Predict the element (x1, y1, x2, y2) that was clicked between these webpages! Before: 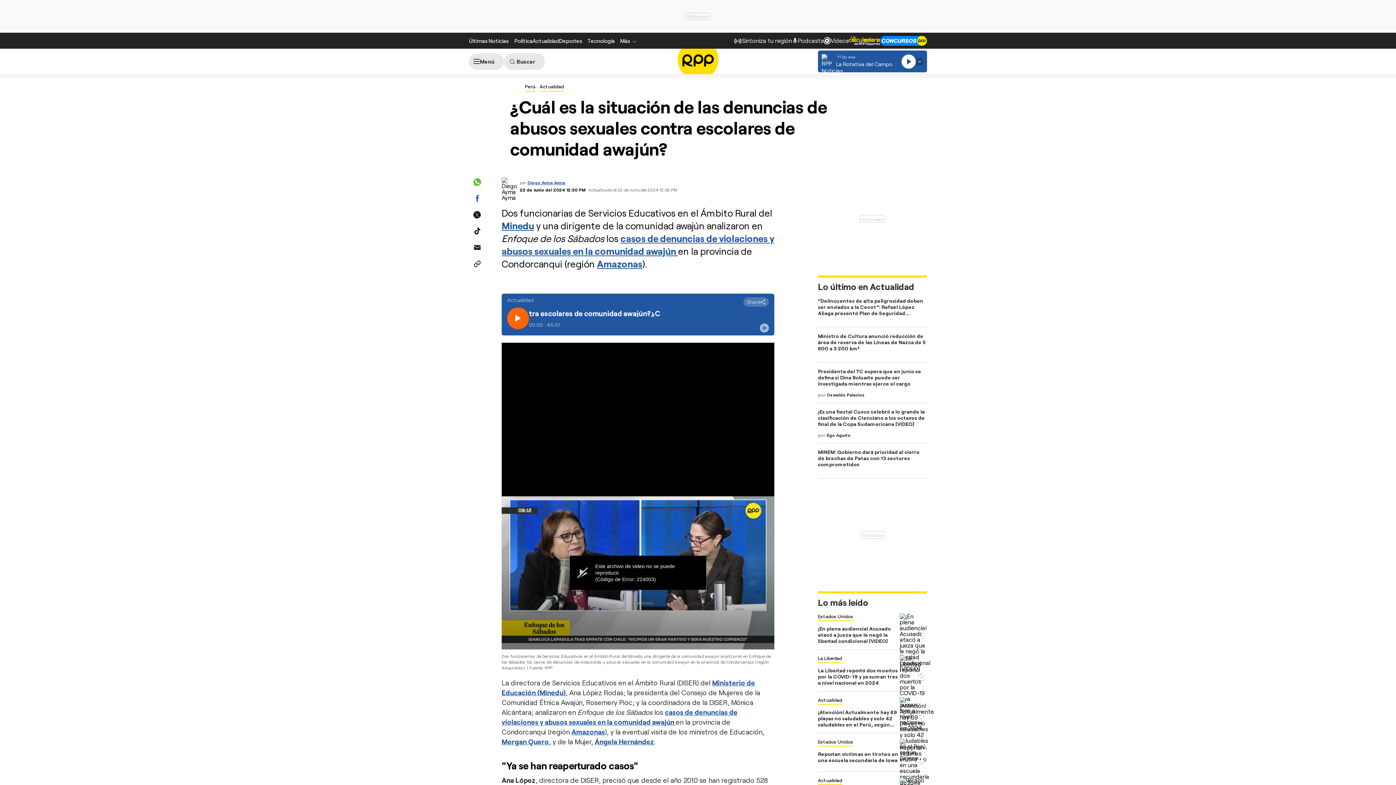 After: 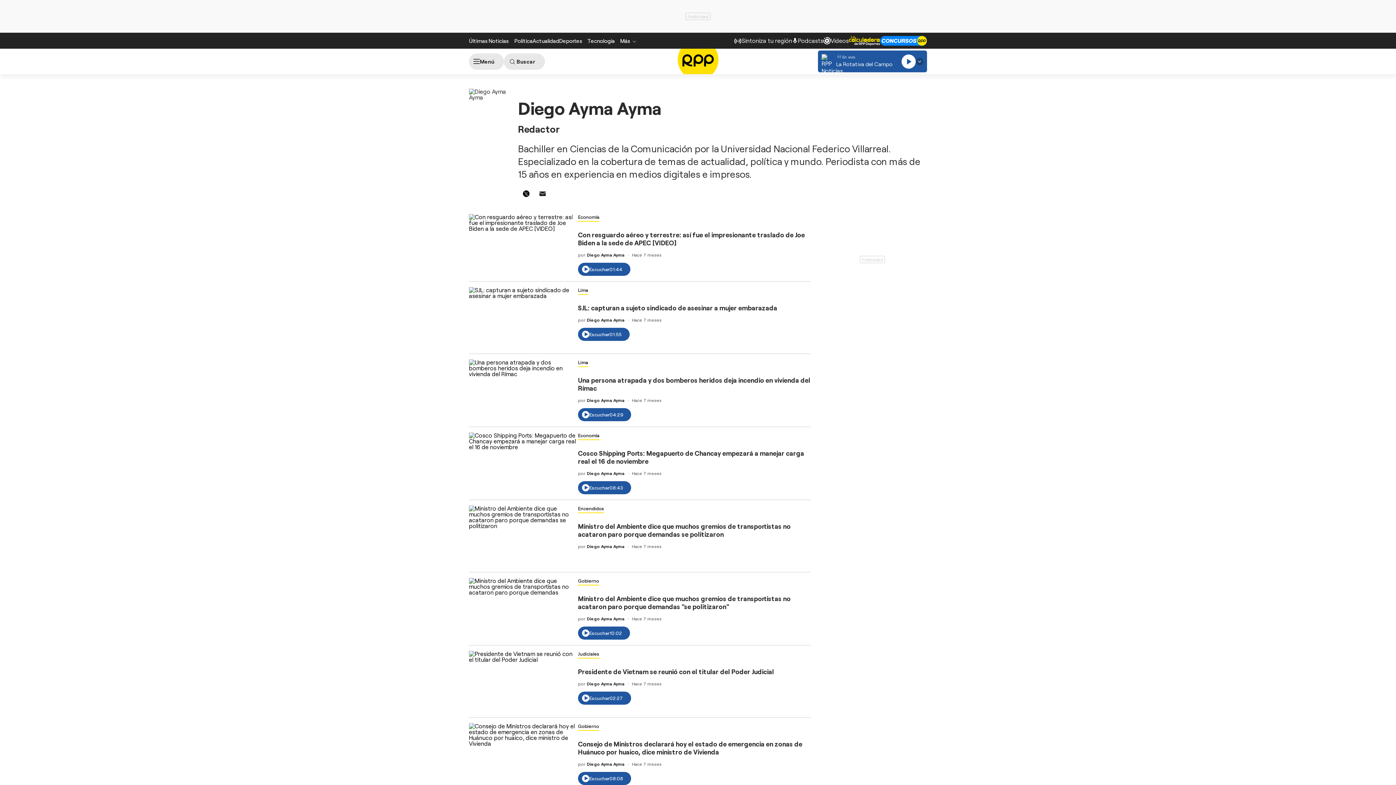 Action: bbox: (501, 182, 520, 189)